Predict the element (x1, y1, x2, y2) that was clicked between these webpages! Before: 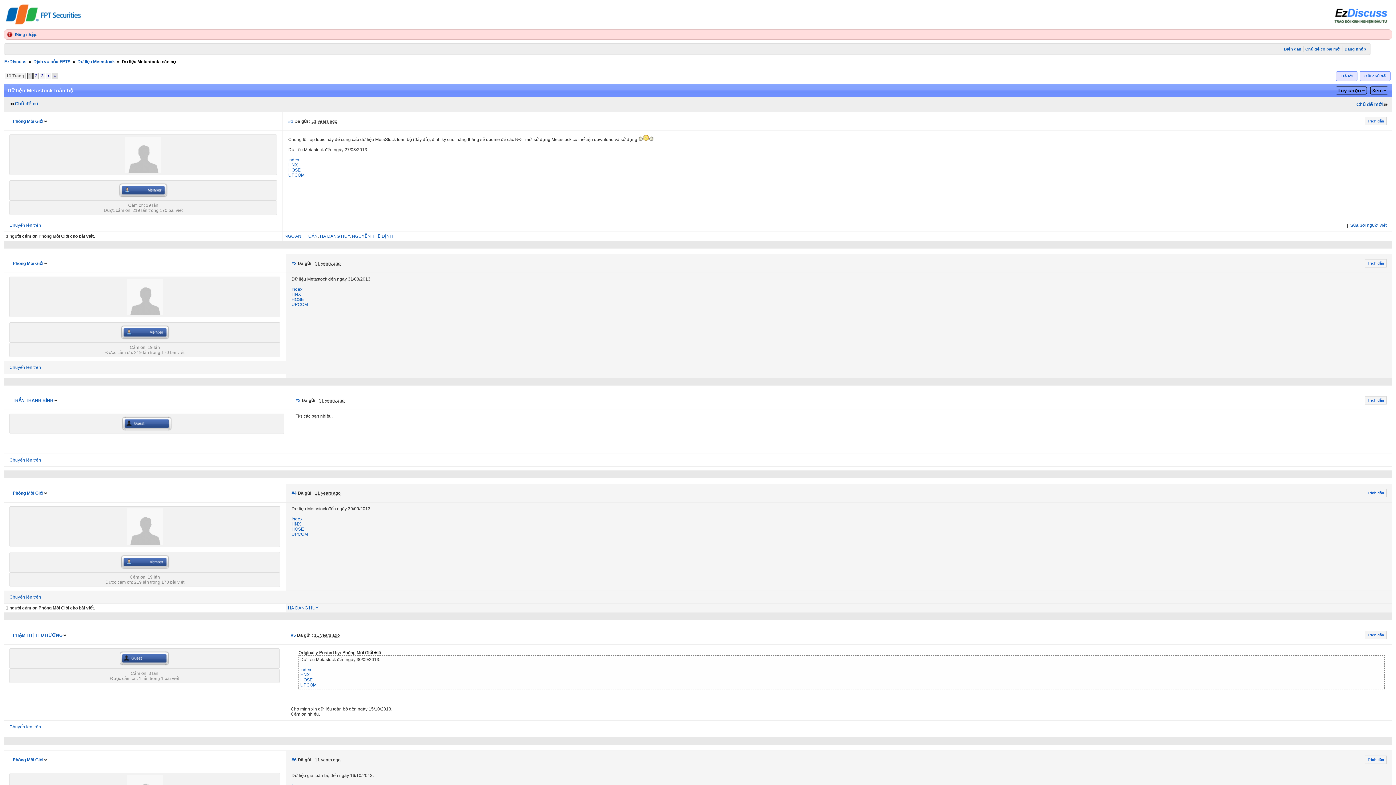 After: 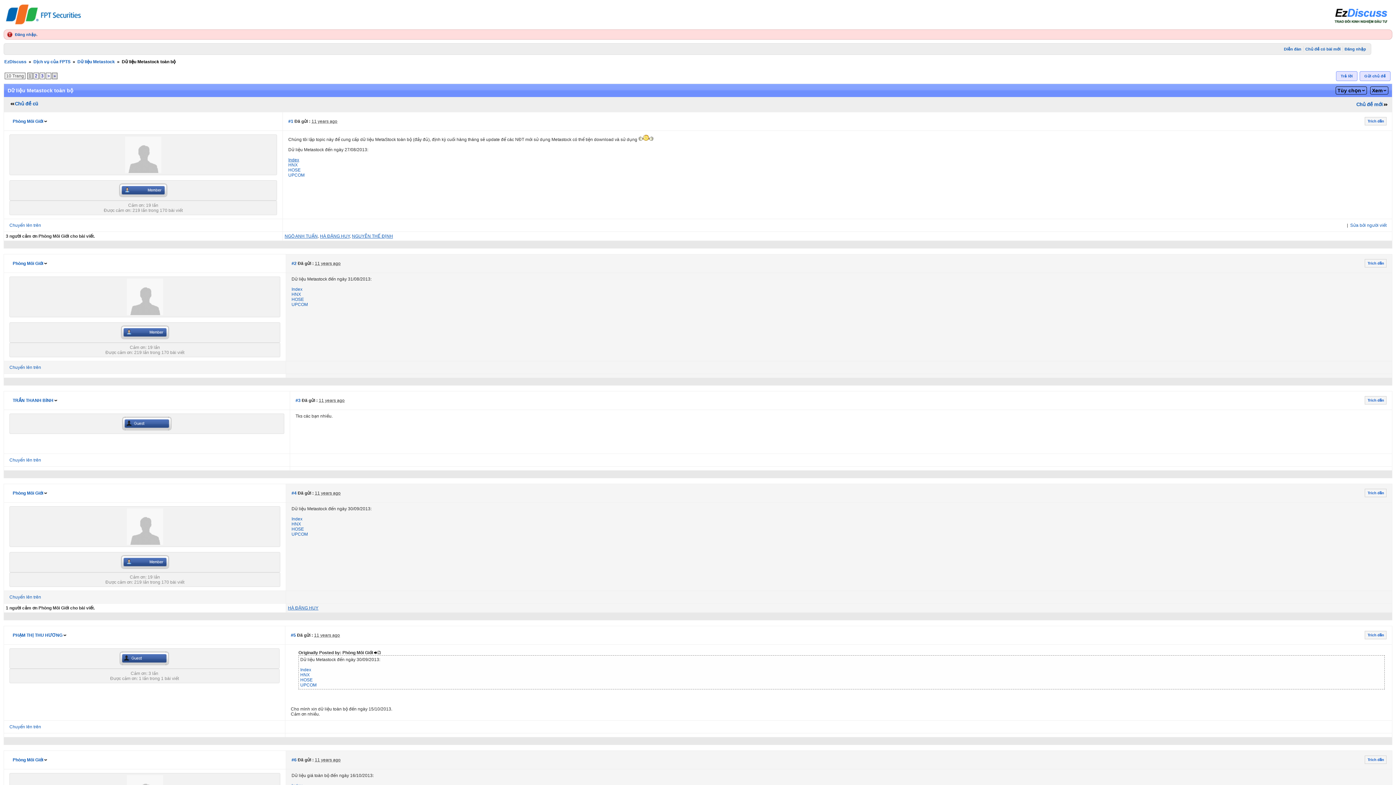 Action: bbox: (288, 157, 299, 162) label: Index